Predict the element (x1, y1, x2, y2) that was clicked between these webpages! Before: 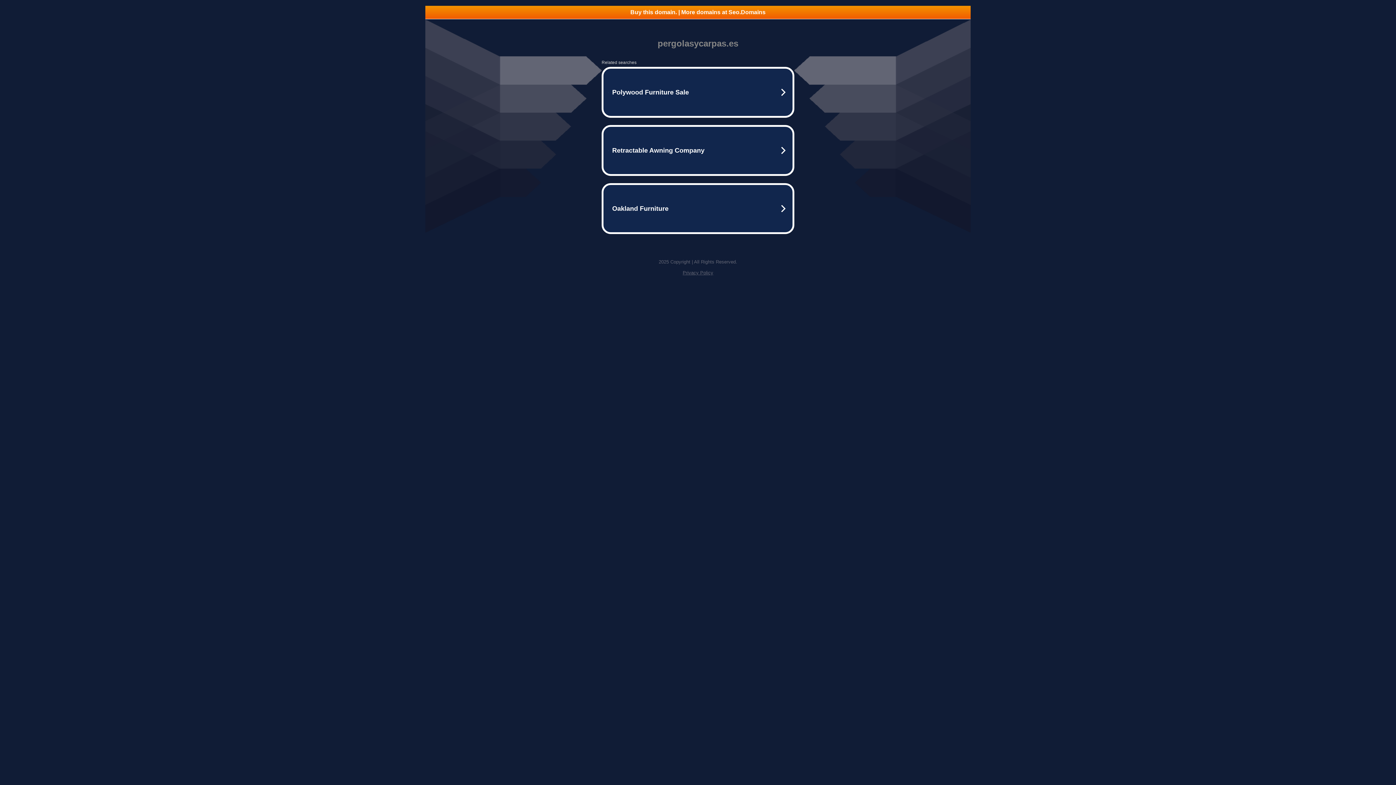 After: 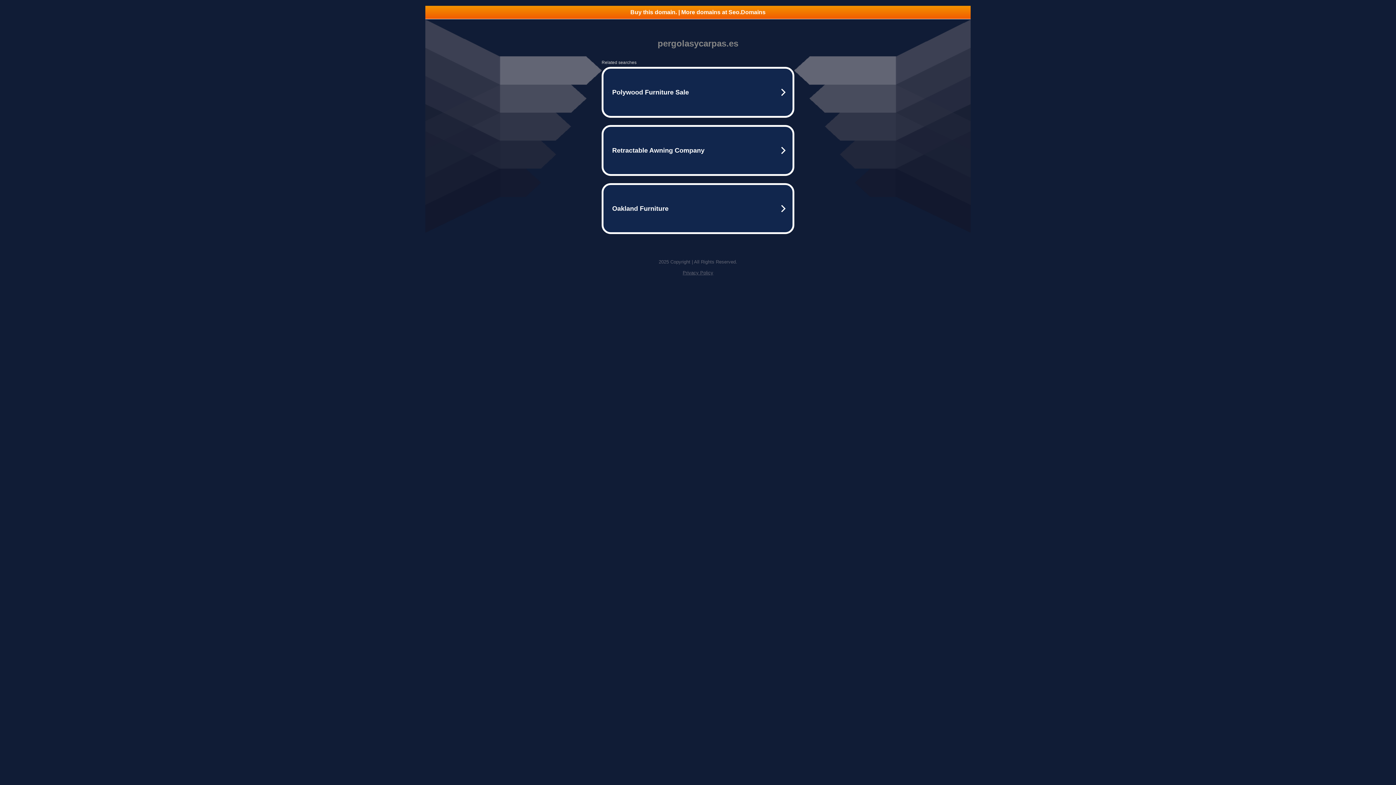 Action: label: Privacy Policy bbox: (682, 270, 713, 275)